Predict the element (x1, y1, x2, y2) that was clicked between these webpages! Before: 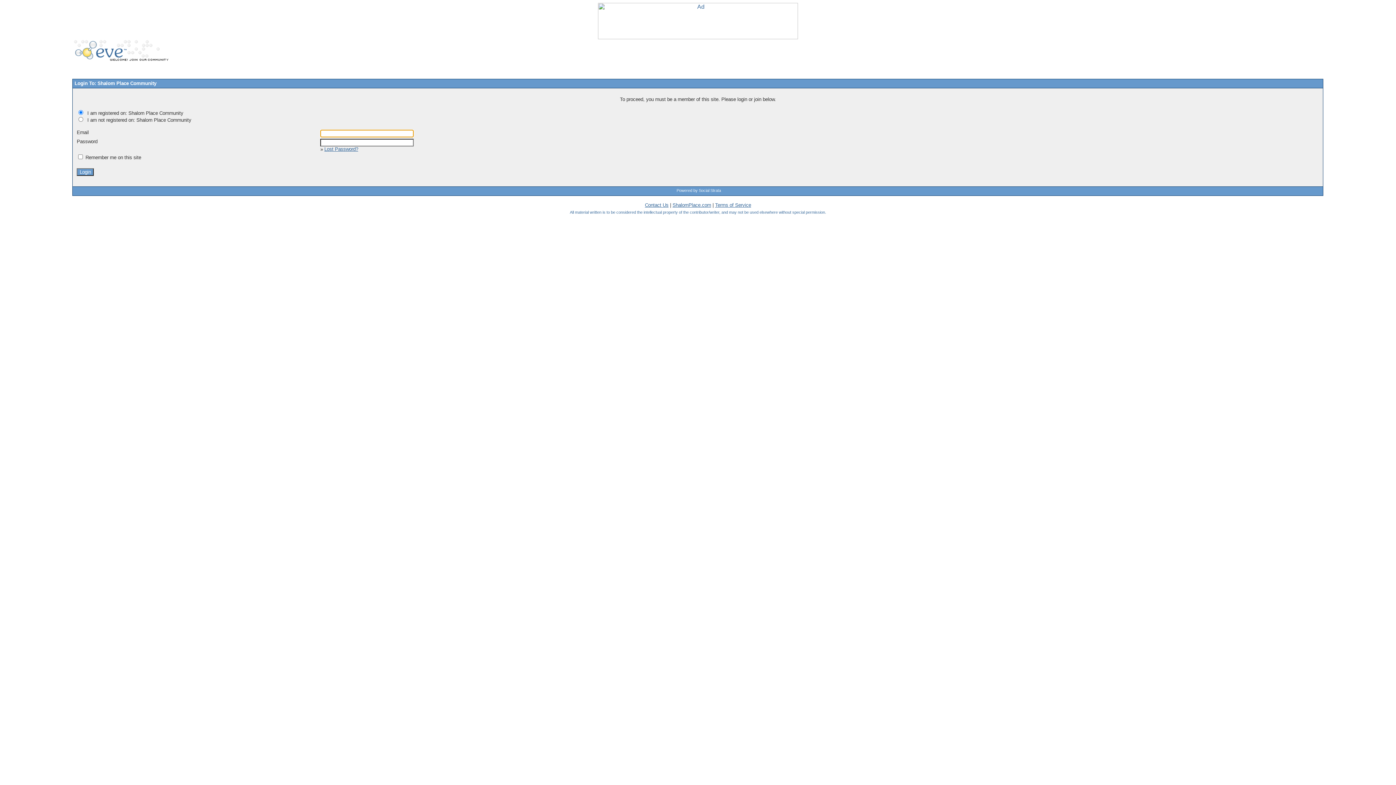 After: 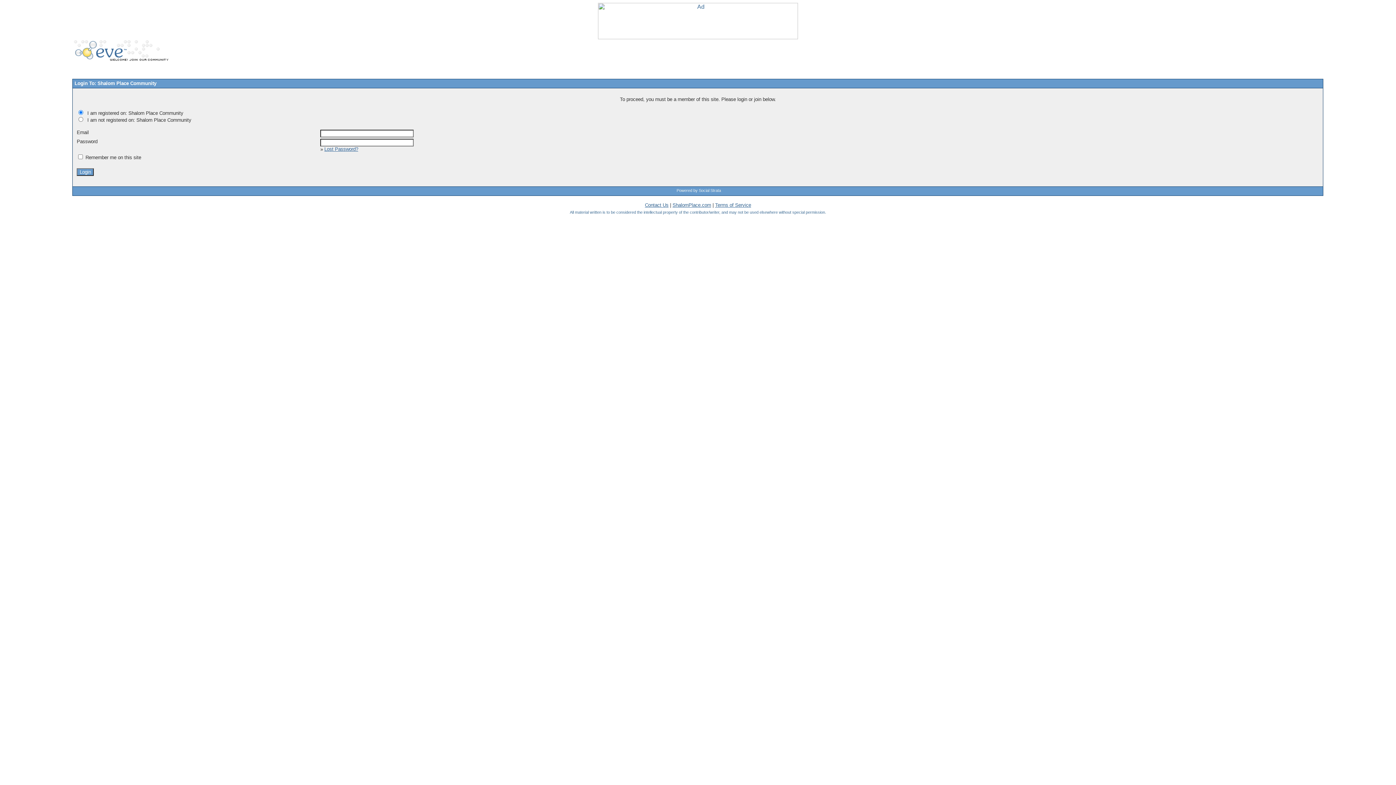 Action: label: Terms of Service bbox: (715, 202, 751, 208)